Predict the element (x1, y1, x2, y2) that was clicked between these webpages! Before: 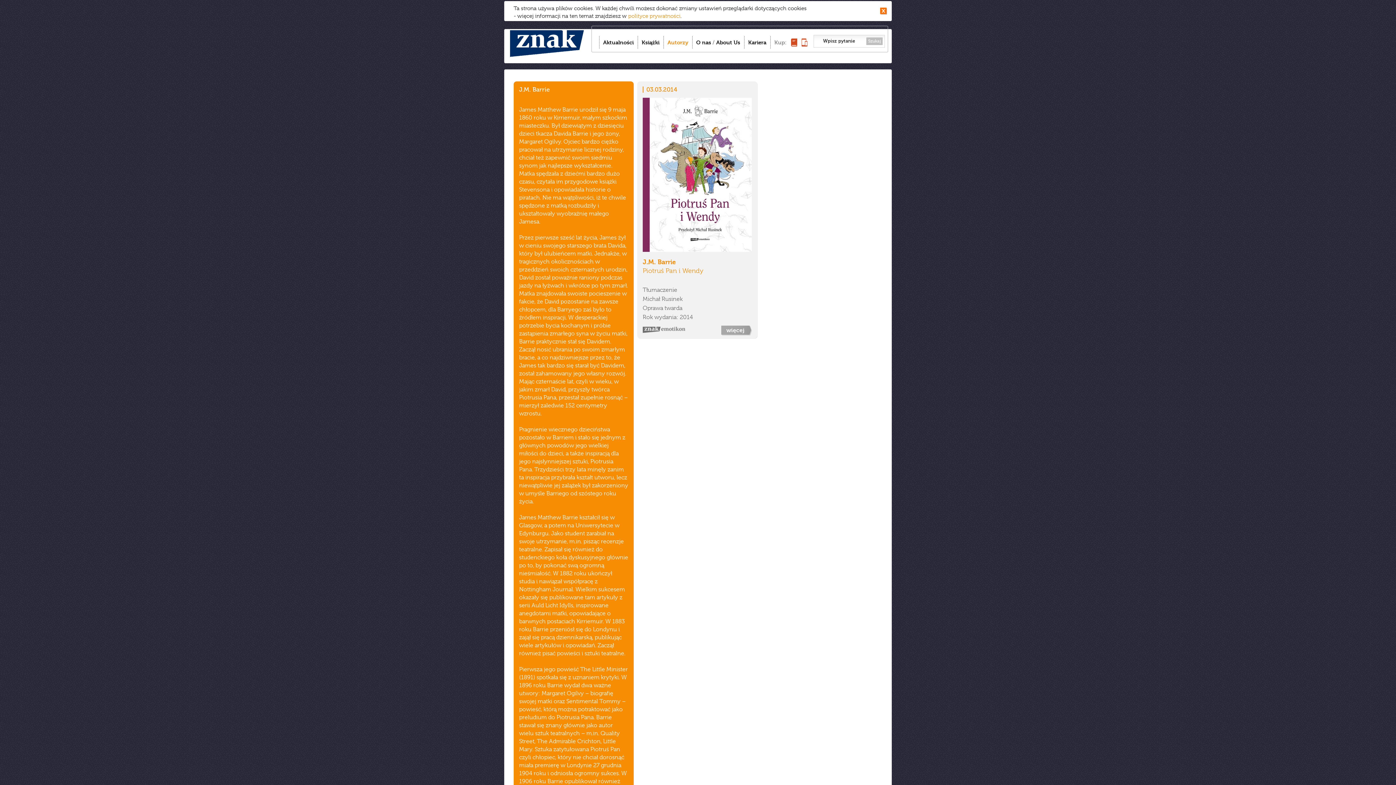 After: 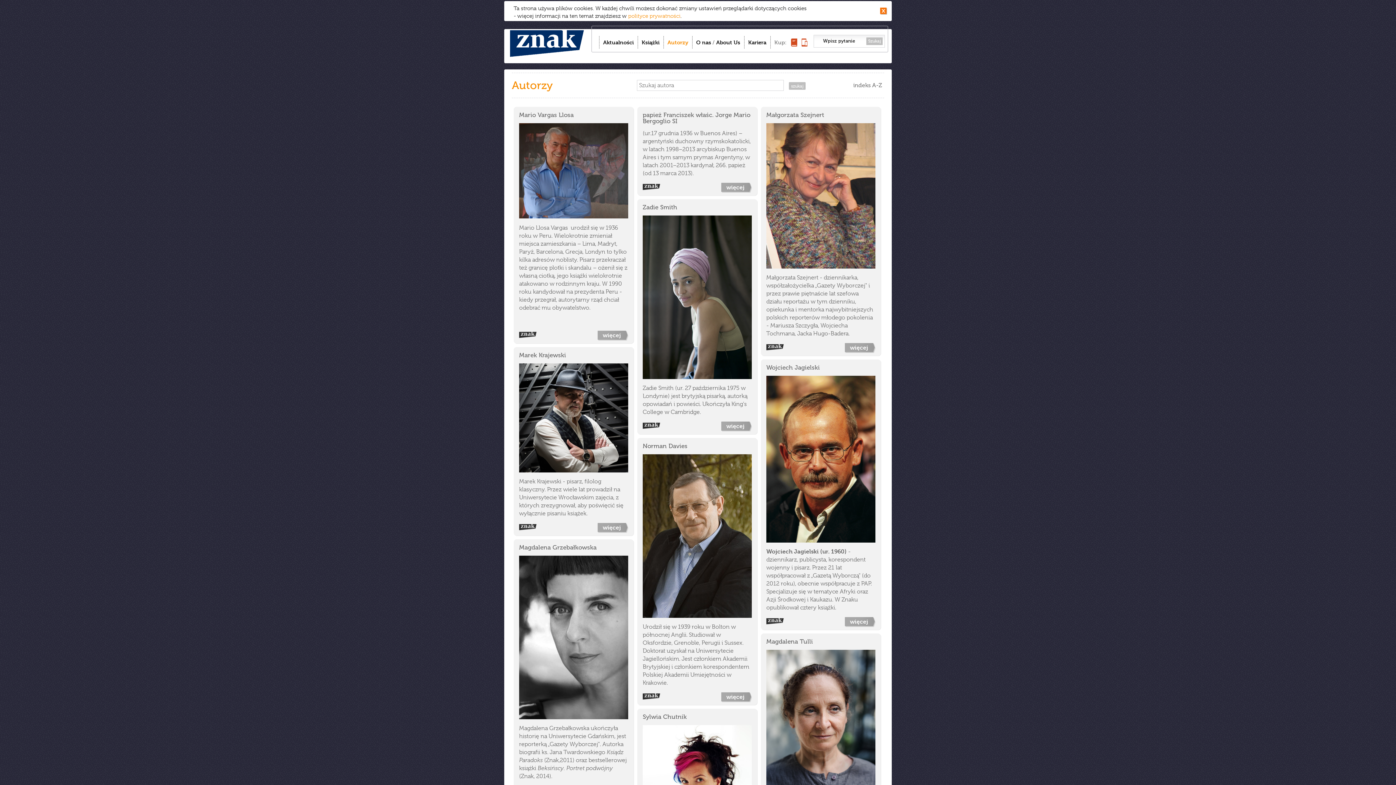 Action: label: Autorzy bbox: (667, 36, 688, 48)